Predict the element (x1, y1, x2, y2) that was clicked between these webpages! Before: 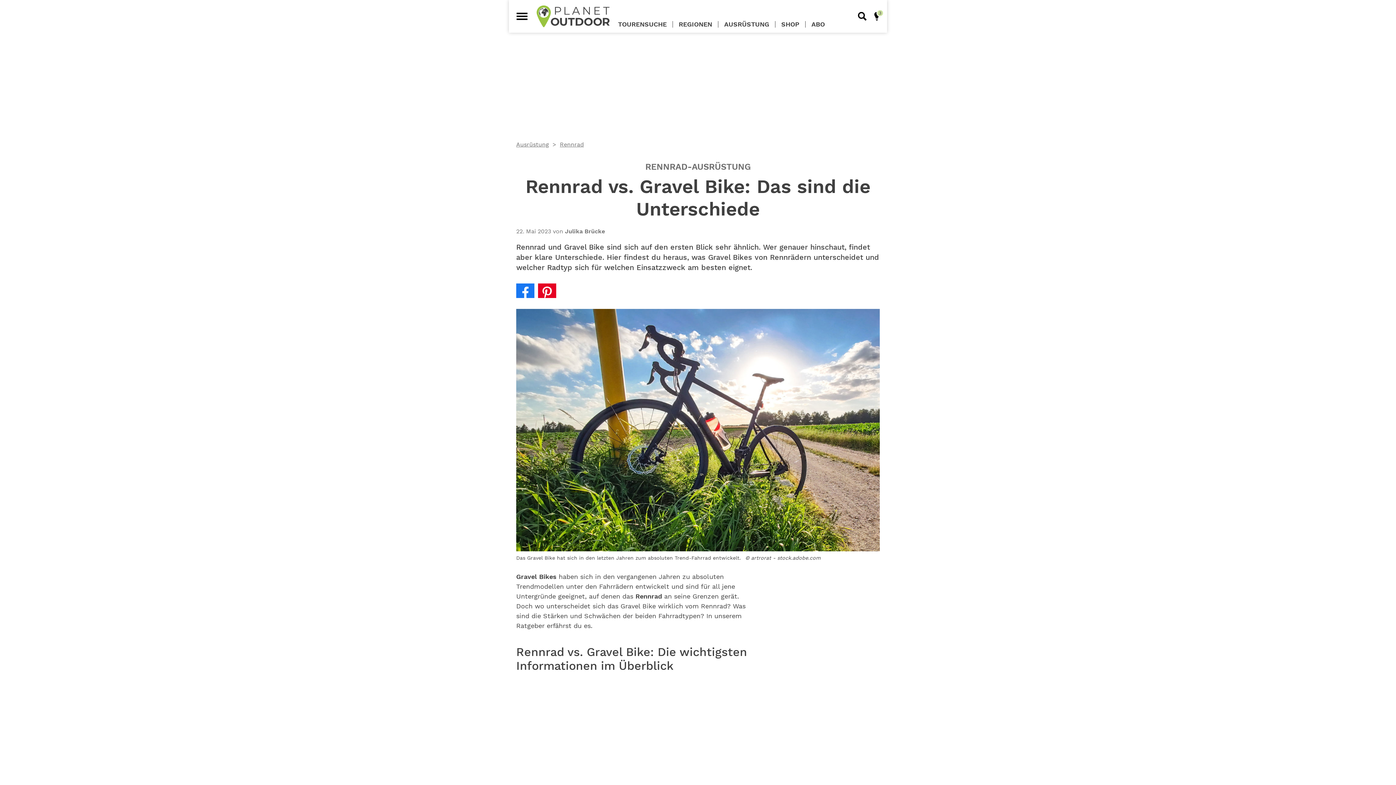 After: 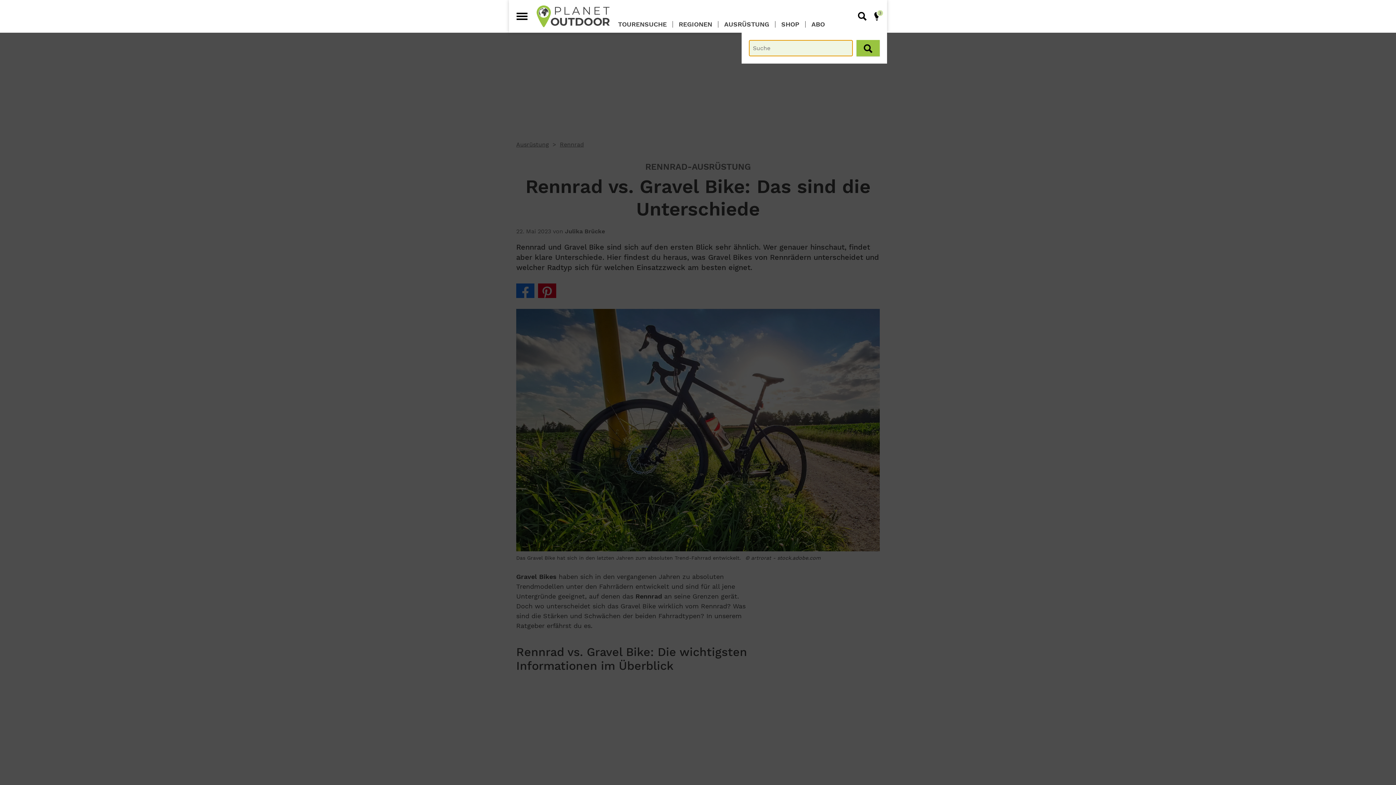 Action: bbox: (858, 12, 866, 20) label: Suche